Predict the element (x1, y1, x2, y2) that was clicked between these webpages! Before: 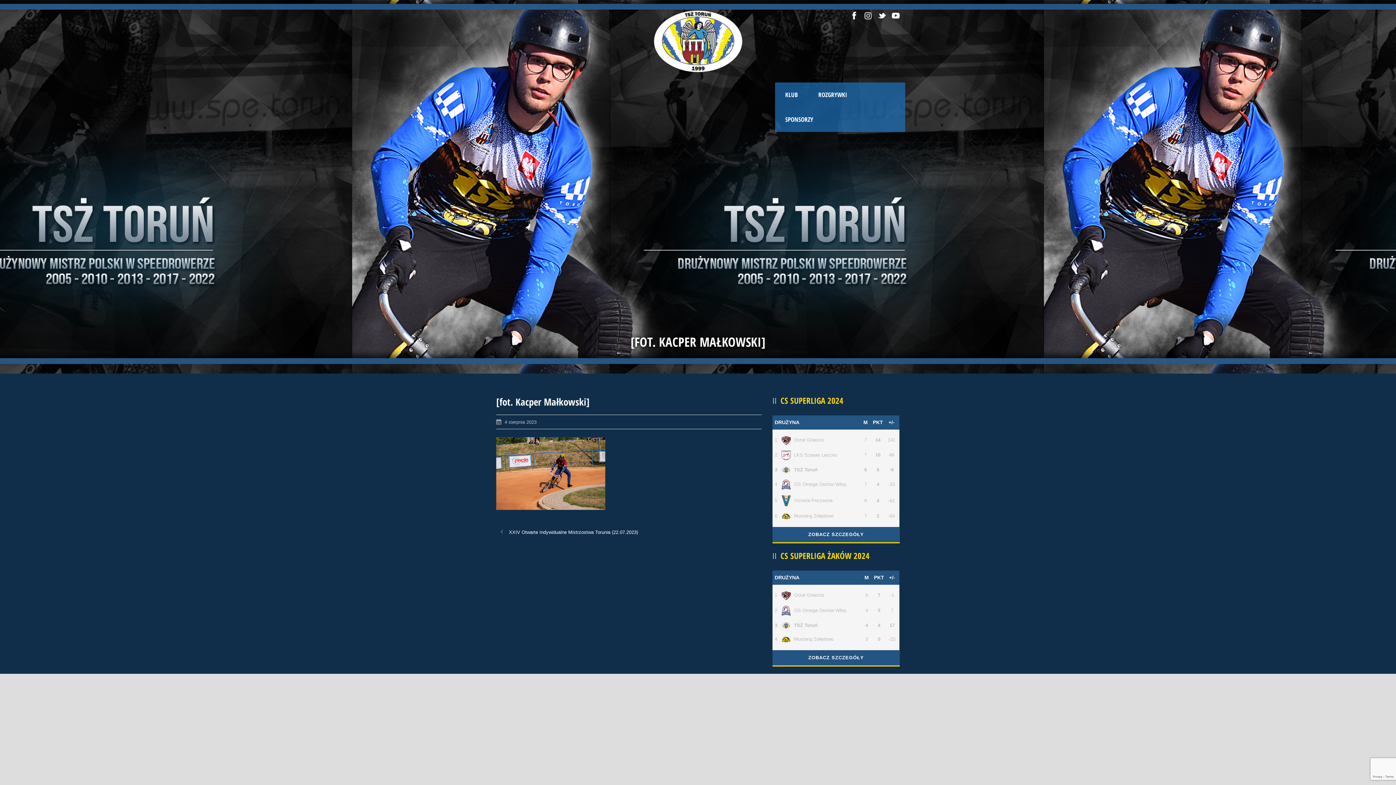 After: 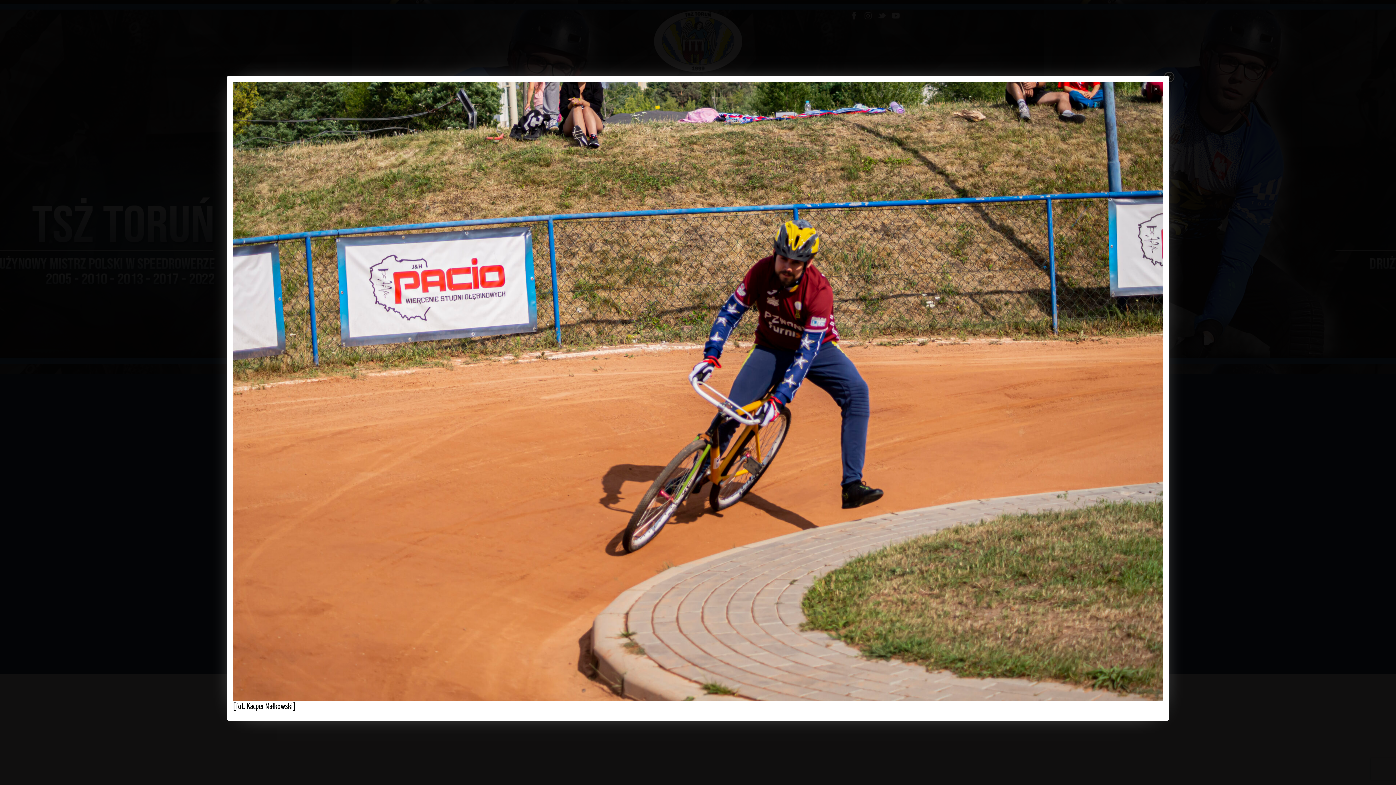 Action: bbox: (496, 470, 605, 476)